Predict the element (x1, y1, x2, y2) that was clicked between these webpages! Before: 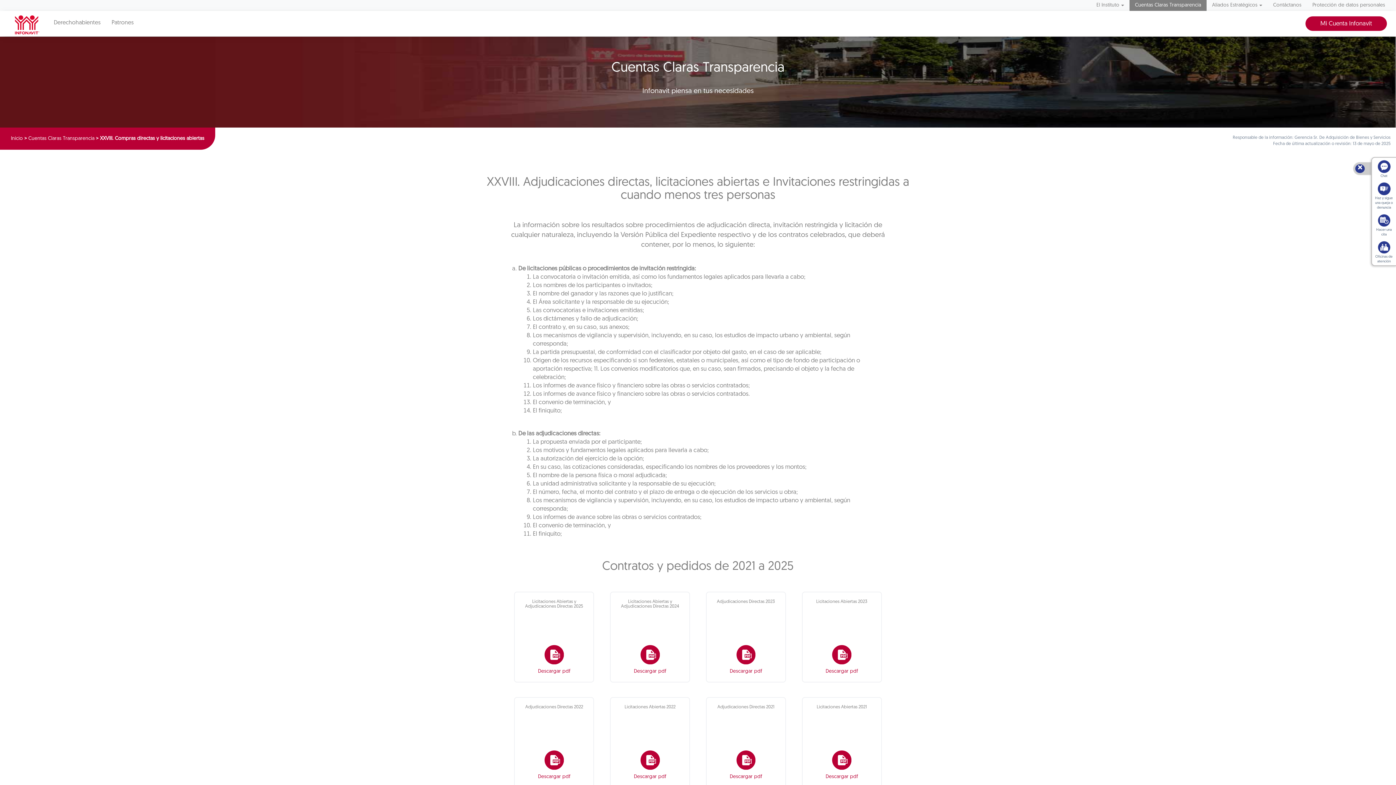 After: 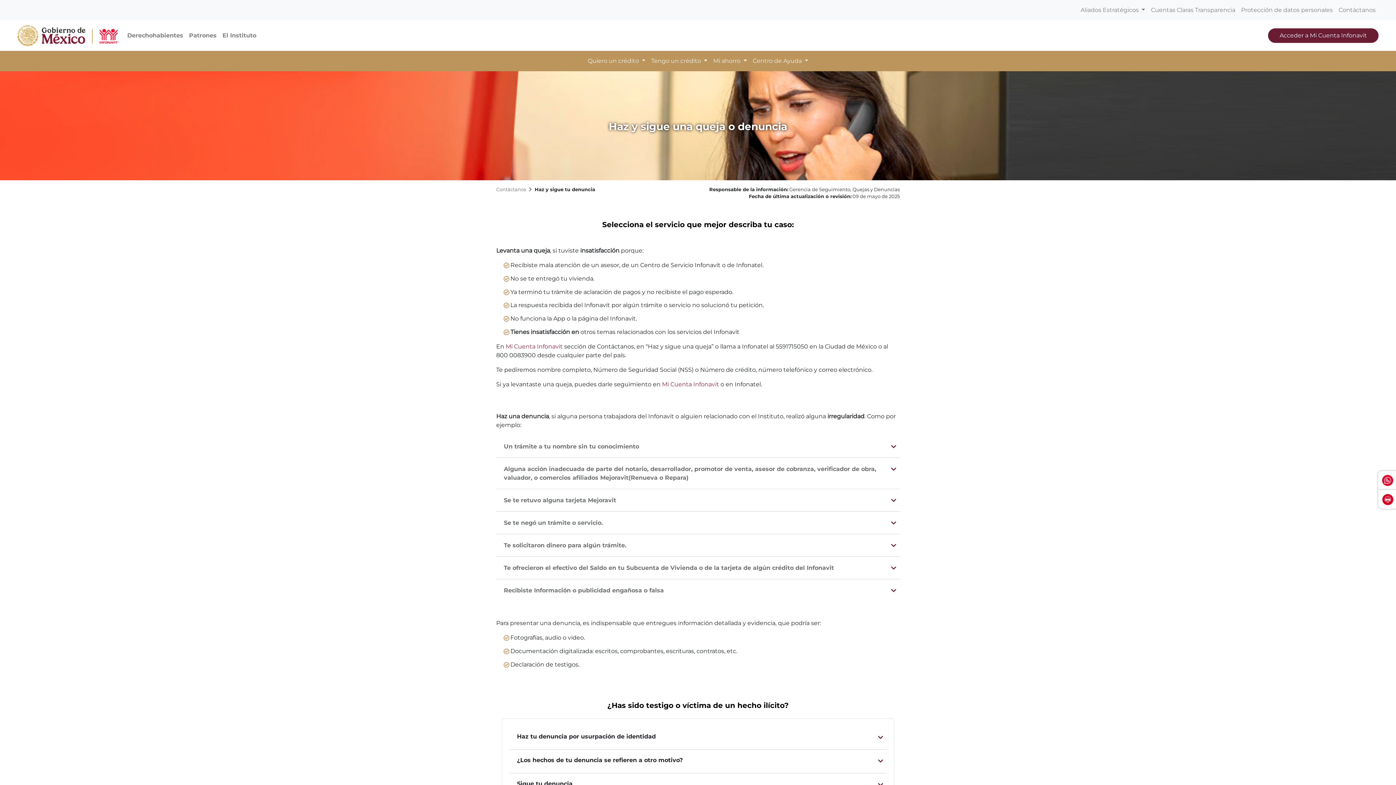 Action: bbox: (1372, 180, 1396, 211) label: Haz y sigue una queja o denuncia